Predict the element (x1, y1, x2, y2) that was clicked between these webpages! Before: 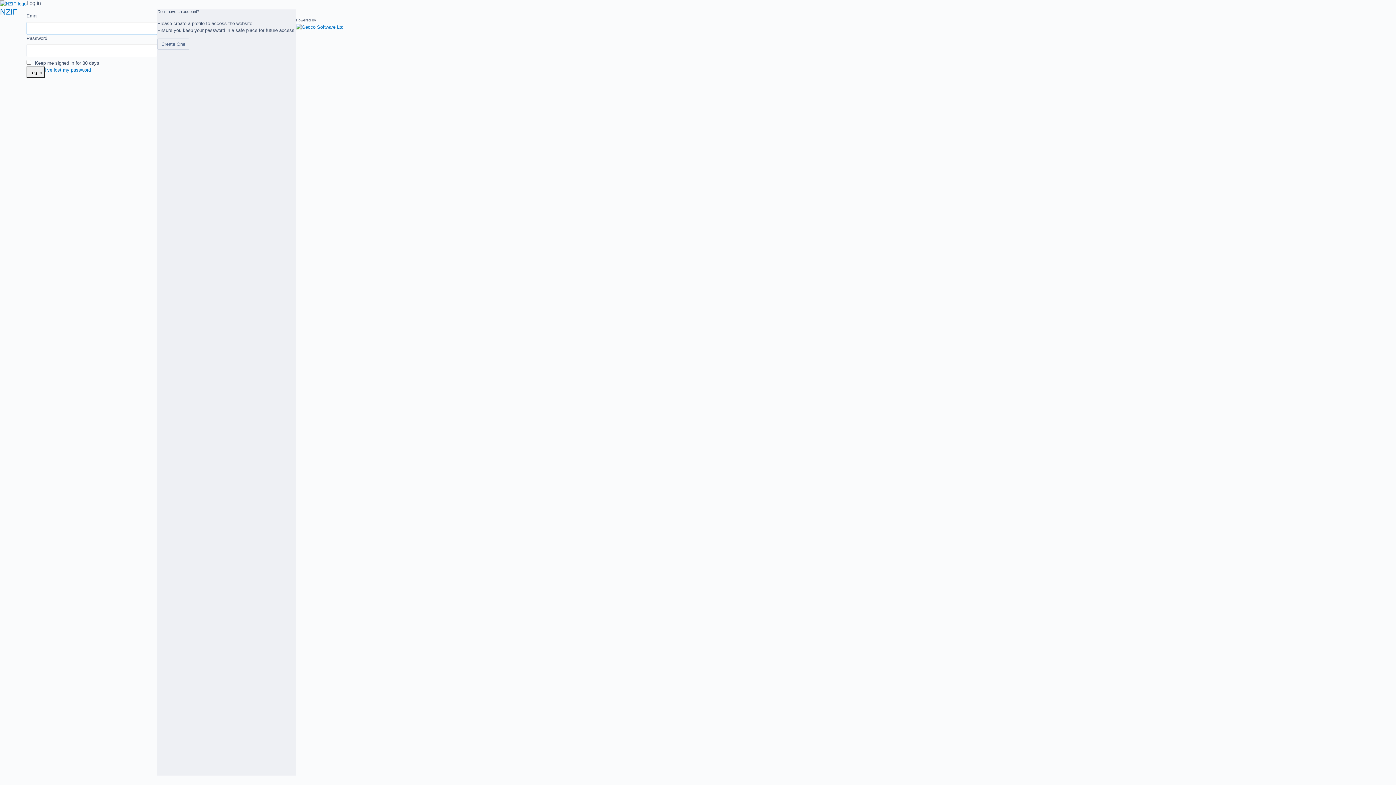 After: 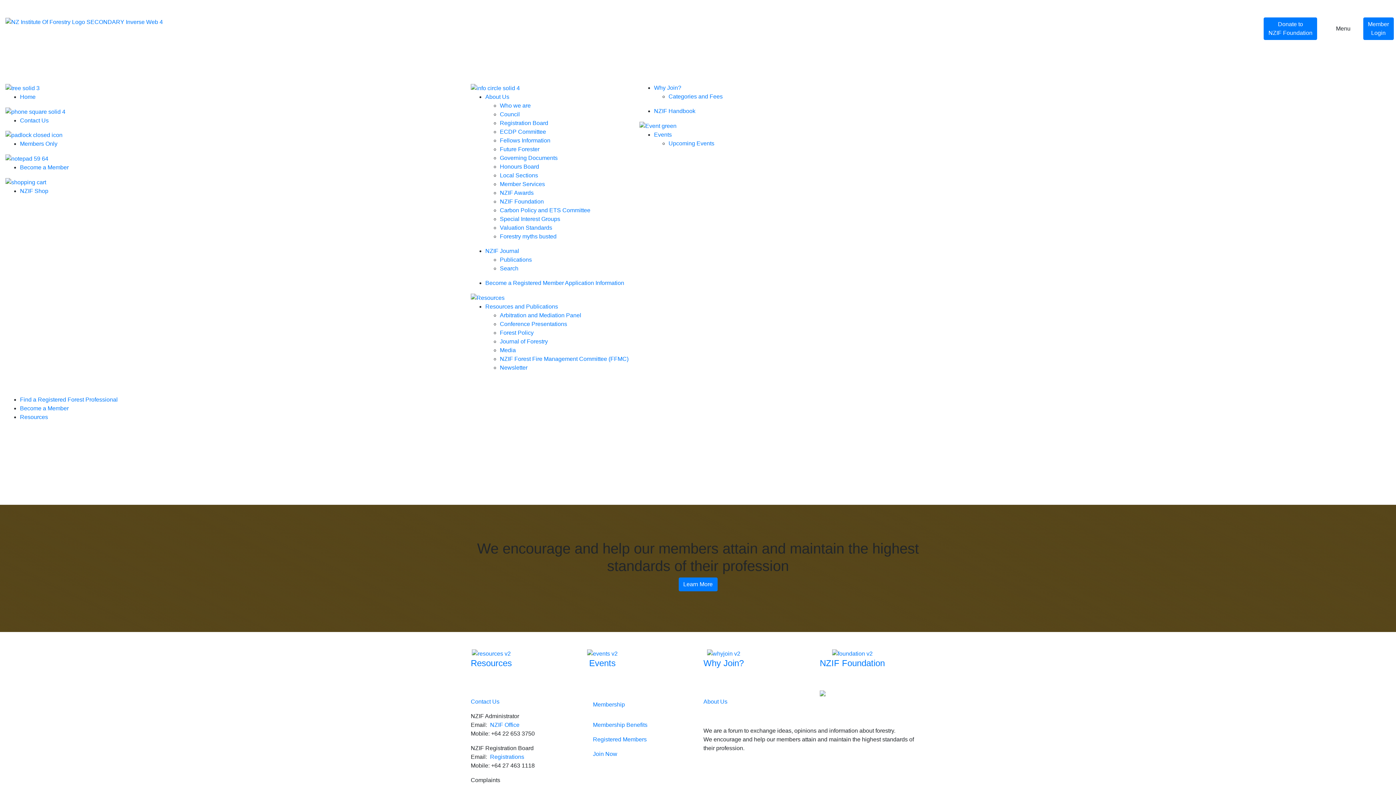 Action: label: NZIF bbox: (0, 0, 26, 16)